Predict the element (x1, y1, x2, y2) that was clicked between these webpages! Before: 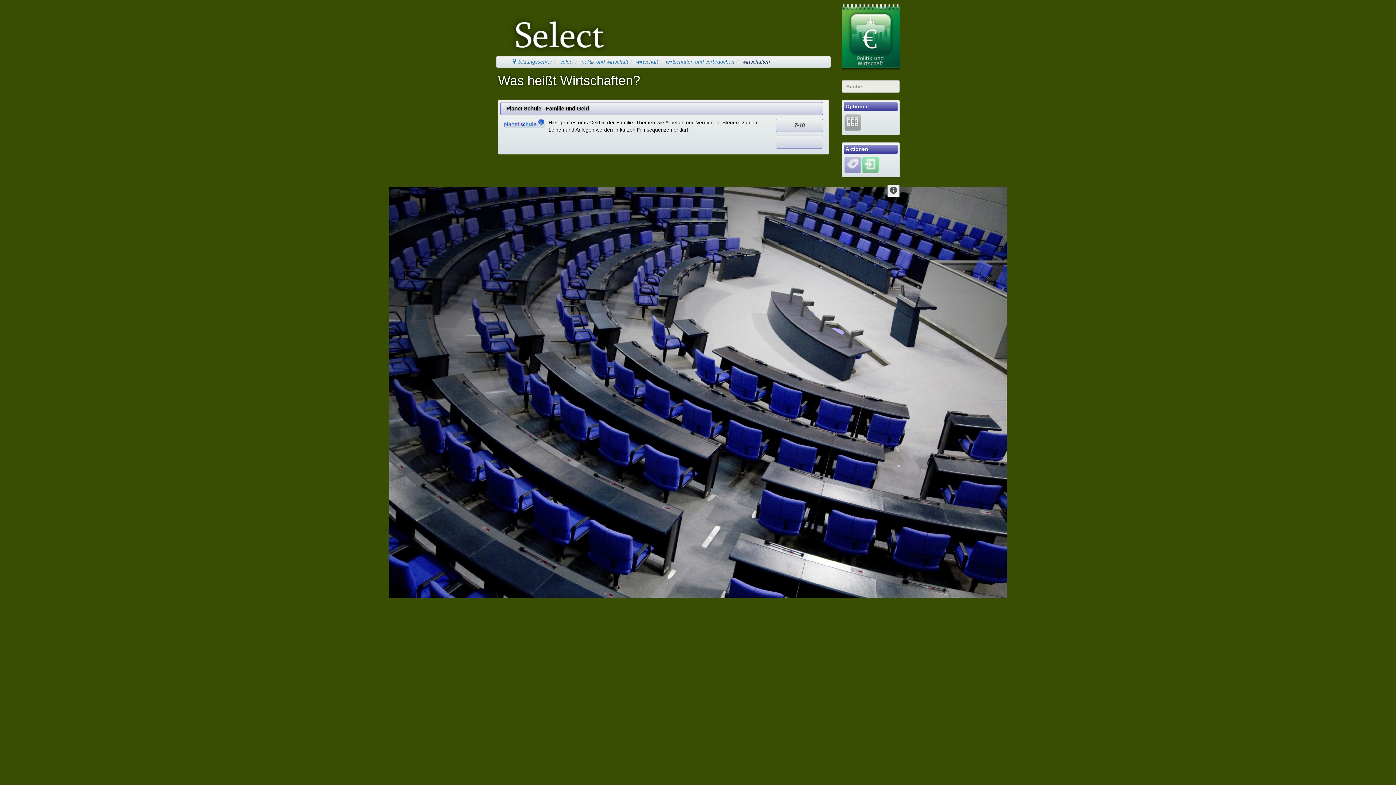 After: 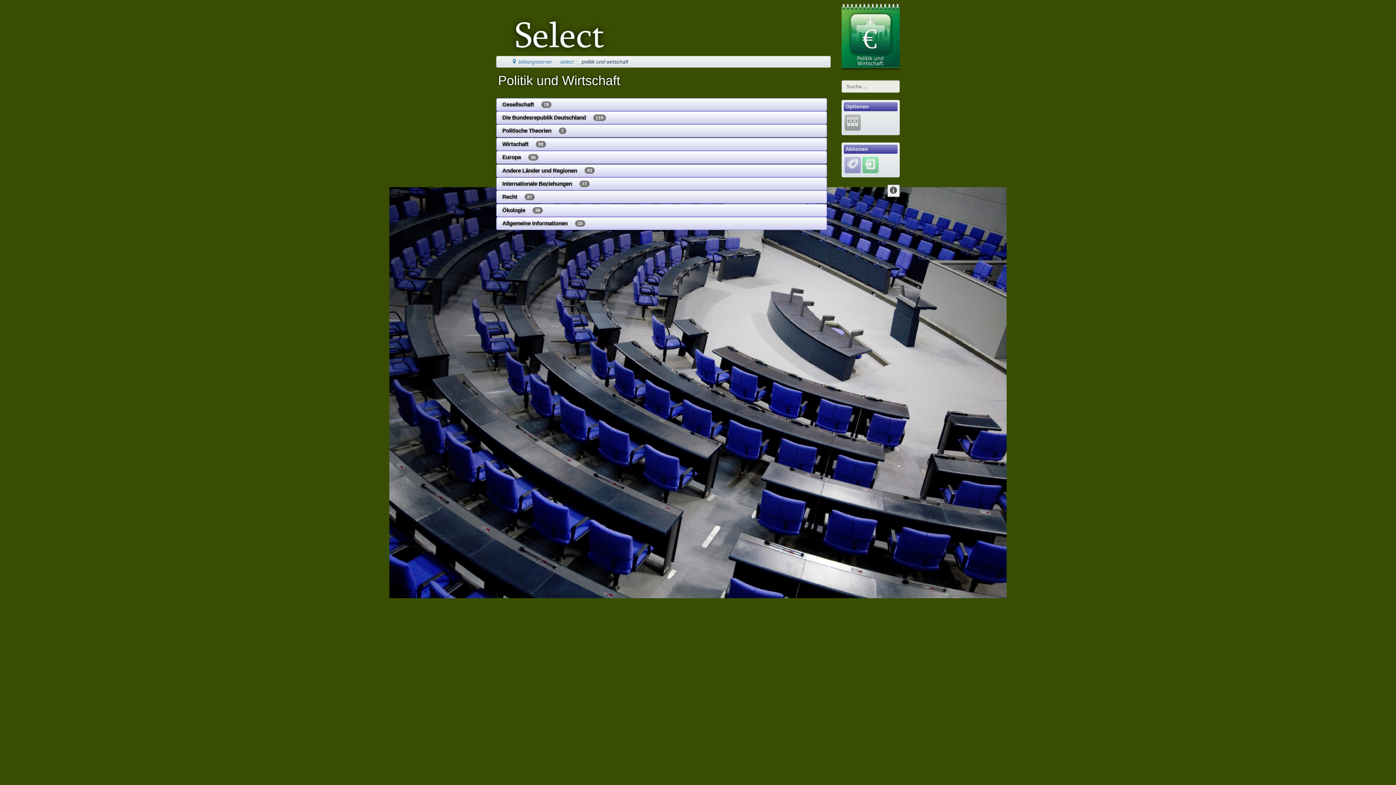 Action: label: politik und wirtschaft bbox: (581, 58, 628, 64)